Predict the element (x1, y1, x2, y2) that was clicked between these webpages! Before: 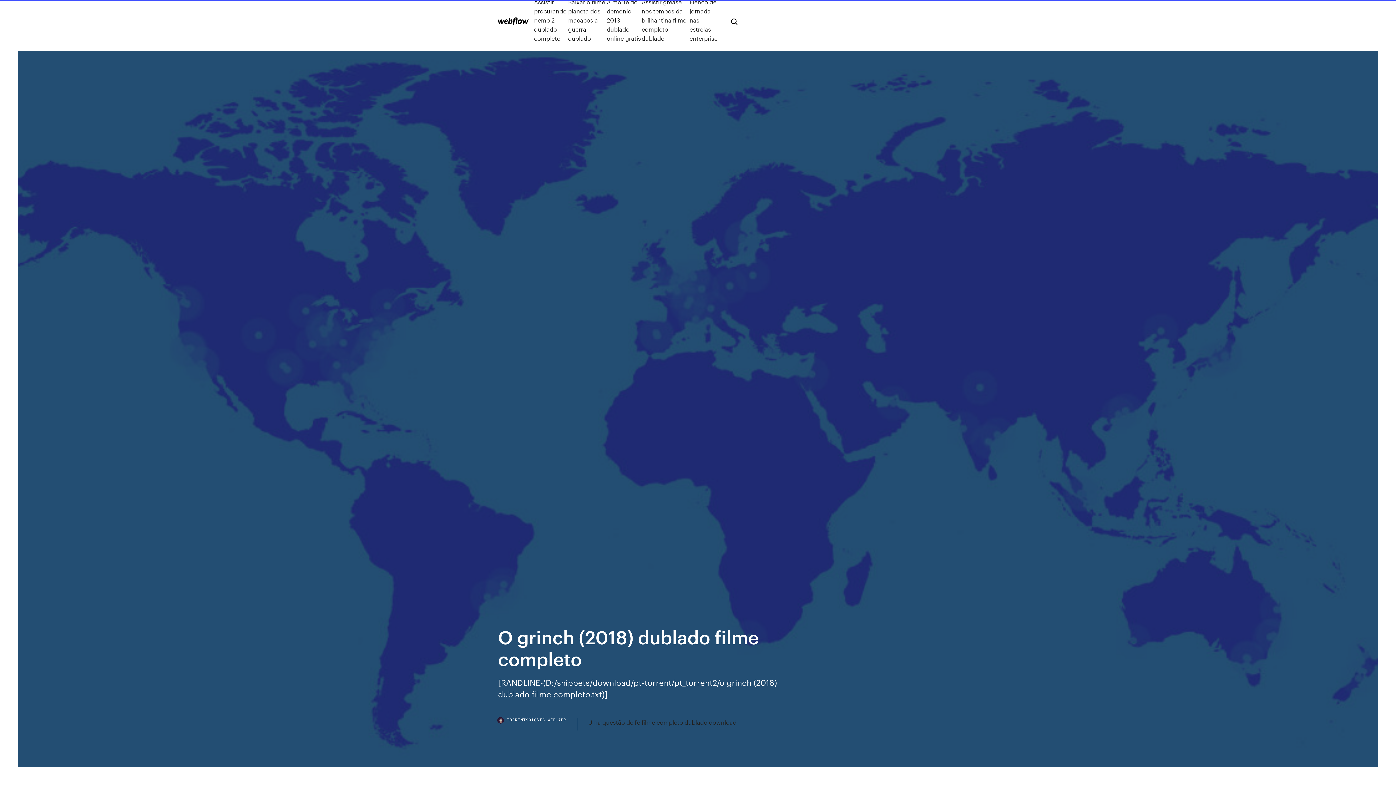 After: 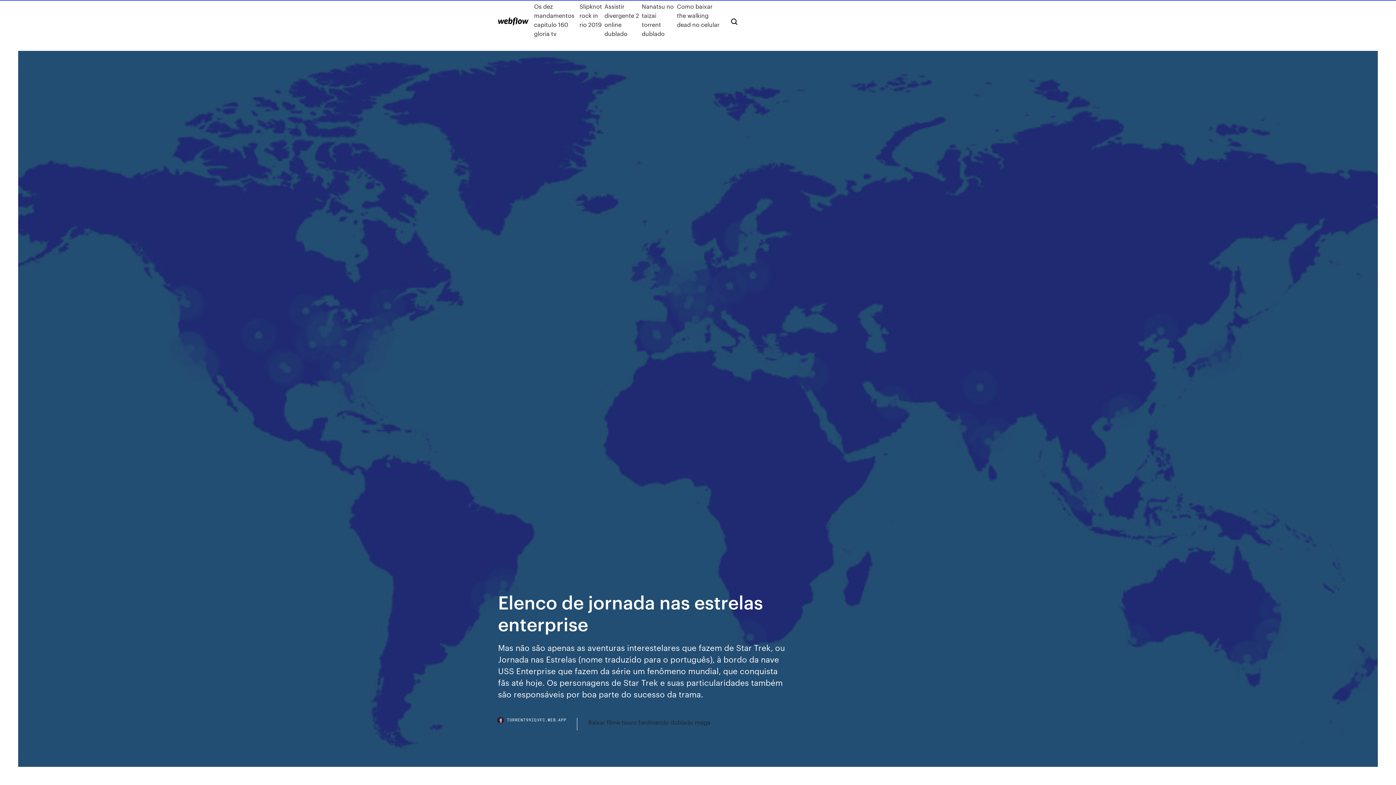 Action: bbox: (689, -2, 719, 42) label: Elenco de jornada nas estrelas enterprise